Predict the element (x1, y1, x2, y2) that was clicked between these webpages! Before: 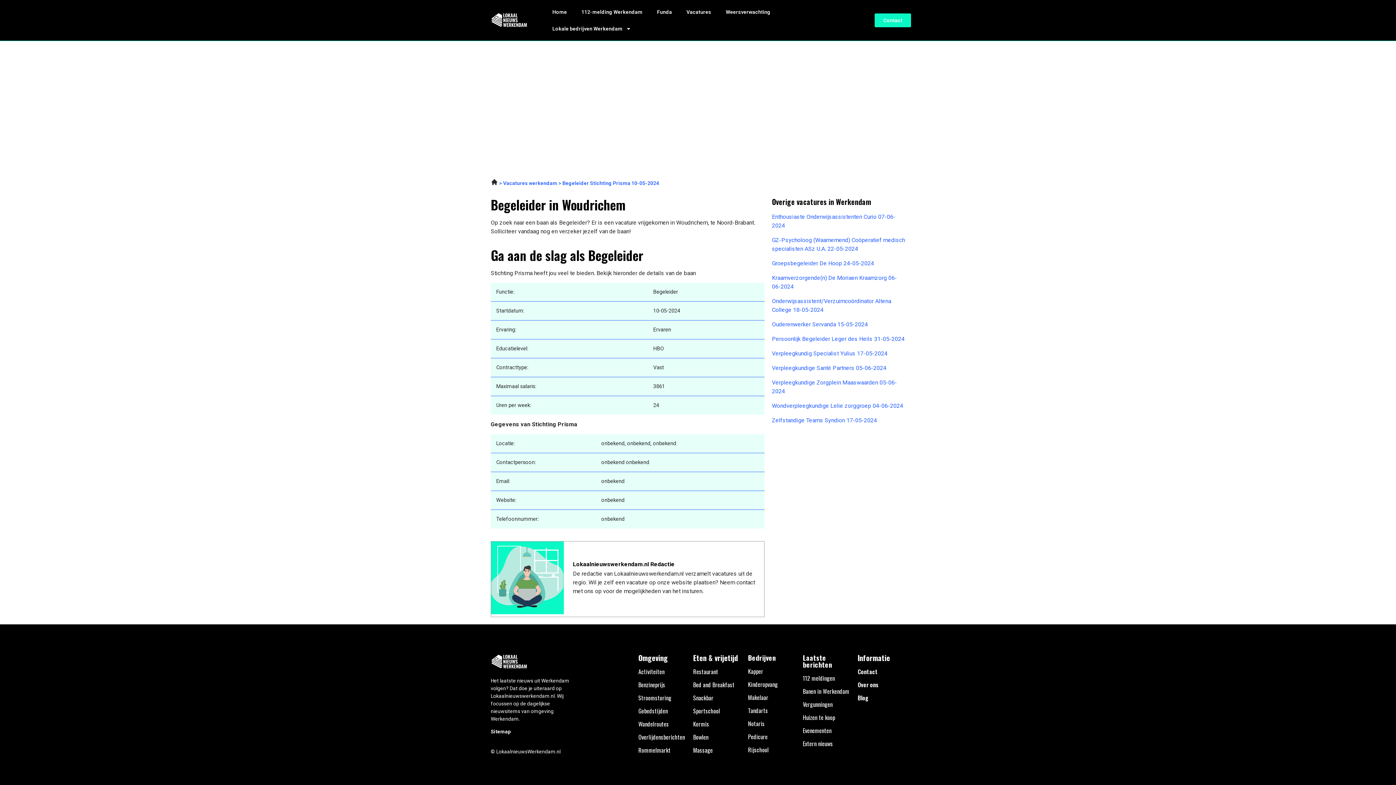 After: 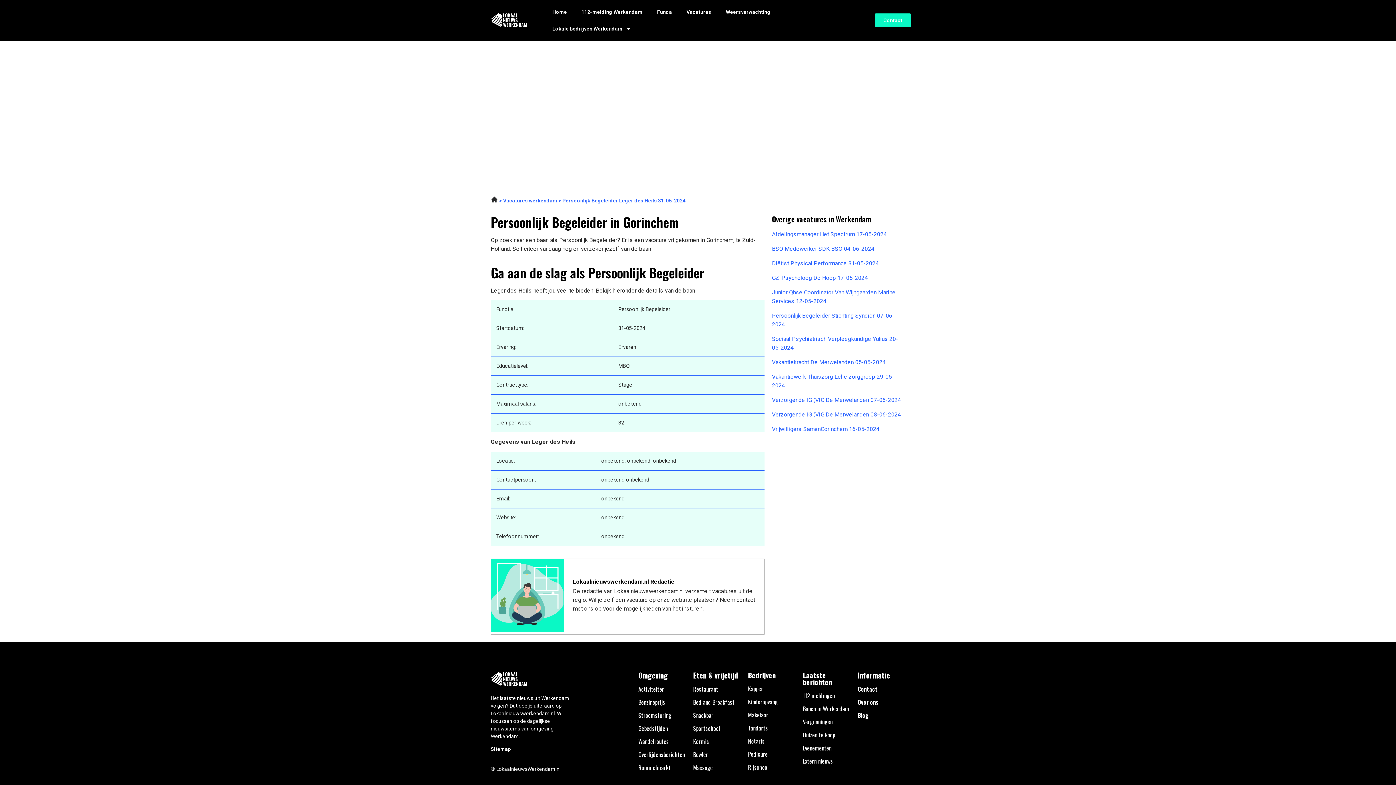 Action: bbox: (772, 335, 905, 343) label: Persoonlijk Begeleider Leger des Heils 31-05-2024